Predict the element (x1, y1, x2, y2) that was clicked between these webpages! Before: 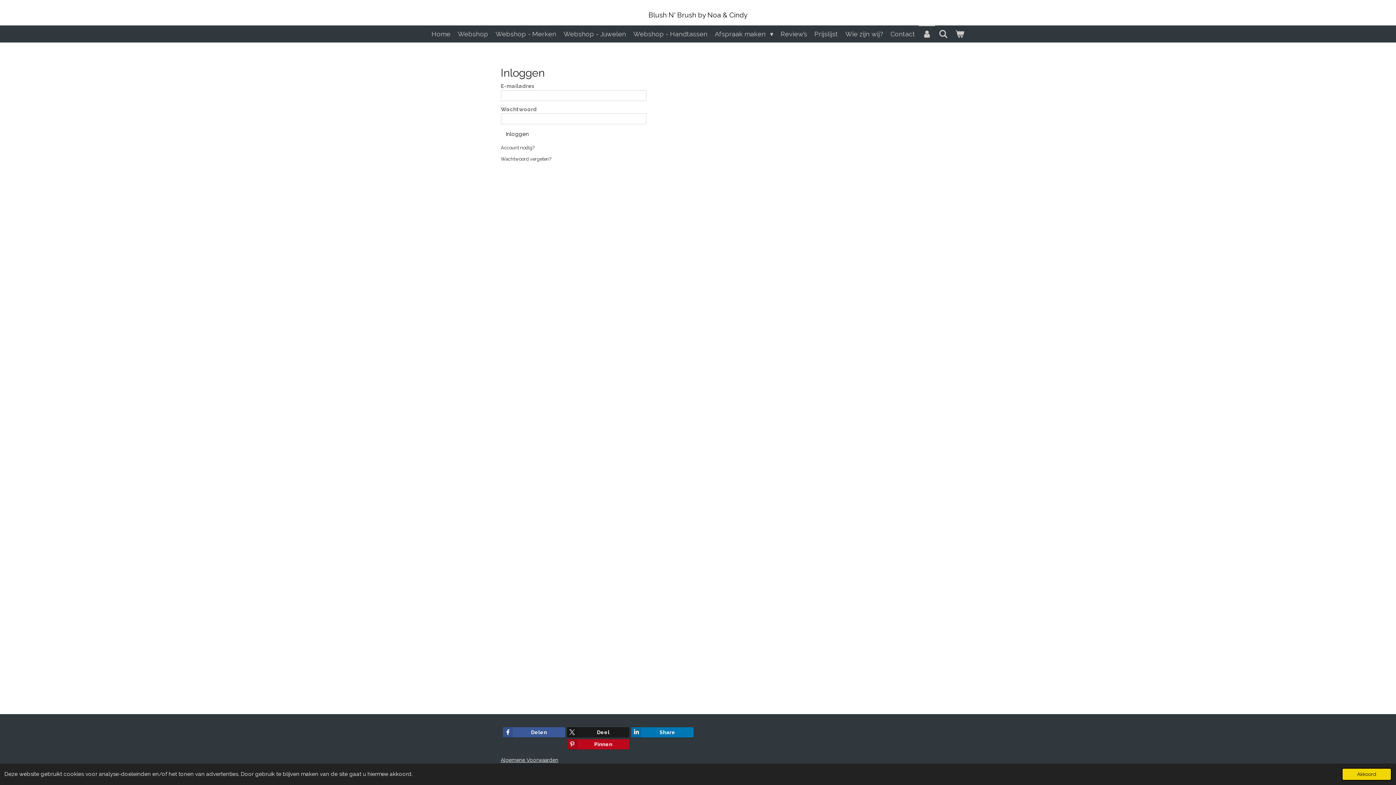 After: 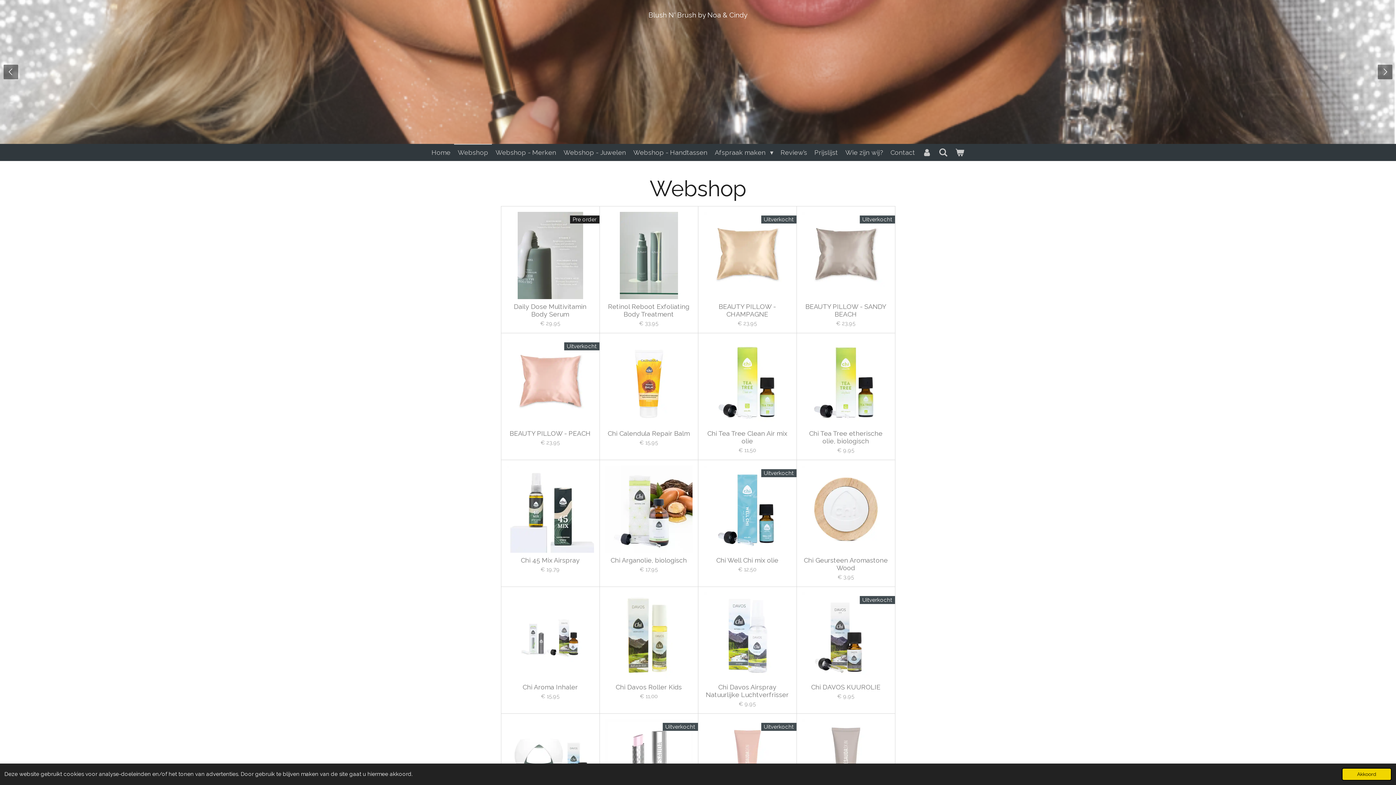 Action: label: Webshop bbox: (454, 25, 492, 42)